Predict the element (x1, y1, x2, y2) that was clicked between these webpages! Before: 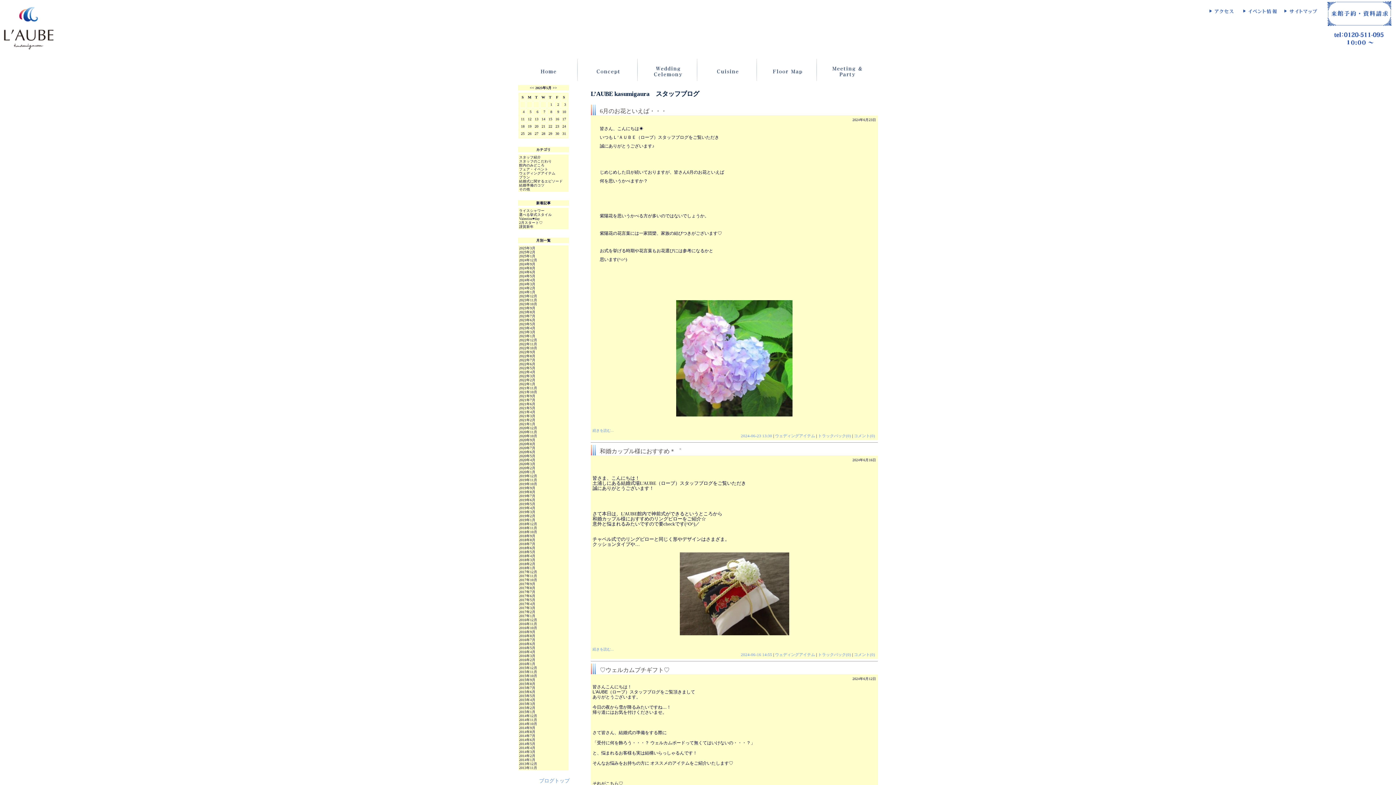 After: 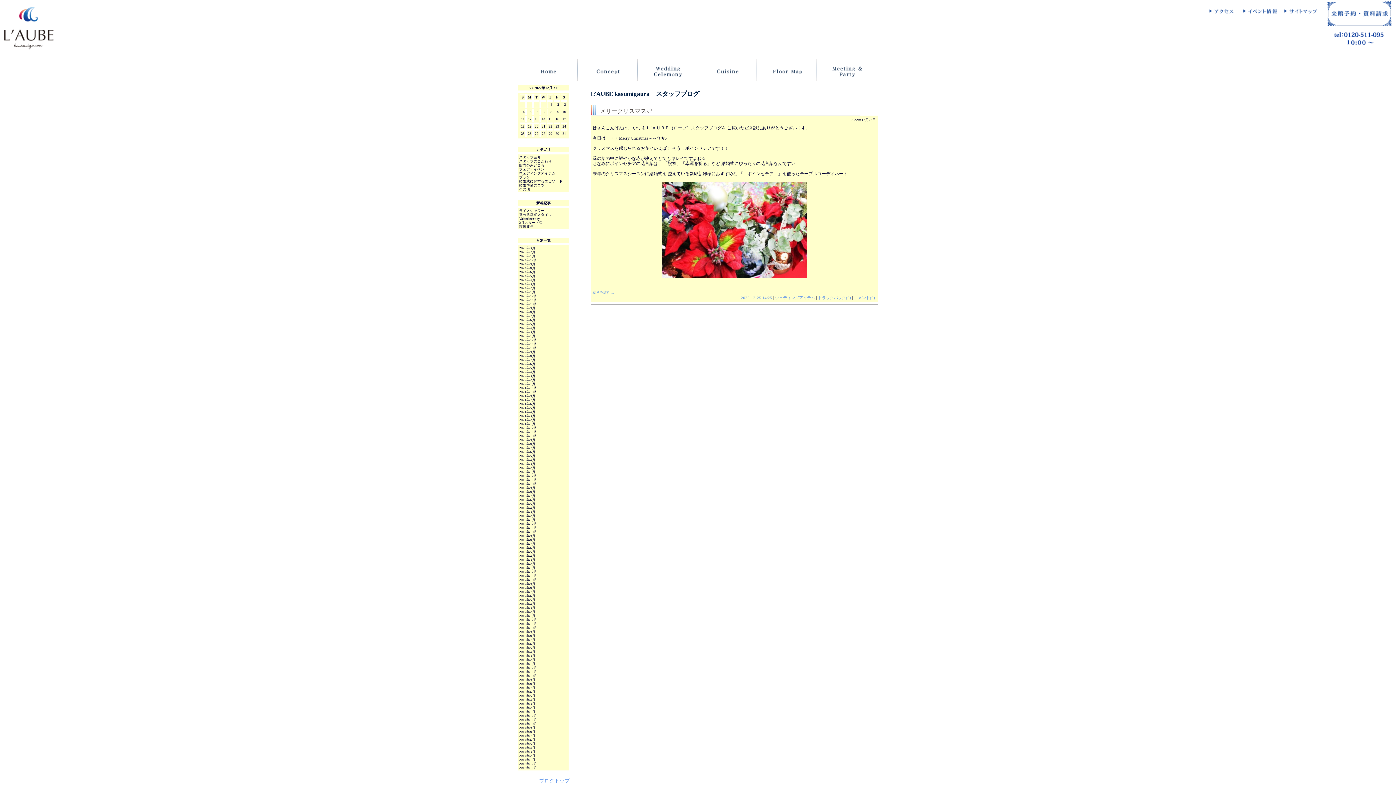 Action: bbox: (519, 338, 568, 342) label: 2022年12月